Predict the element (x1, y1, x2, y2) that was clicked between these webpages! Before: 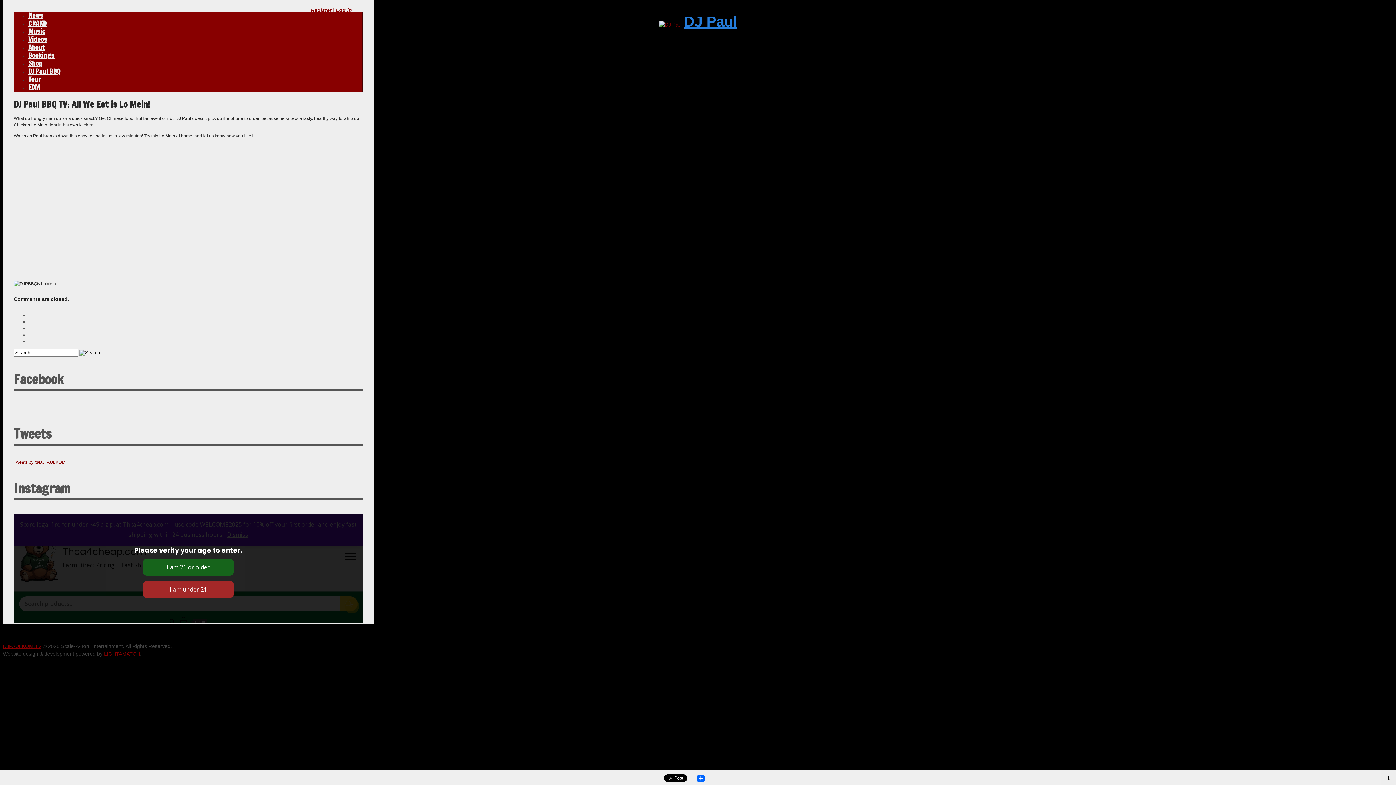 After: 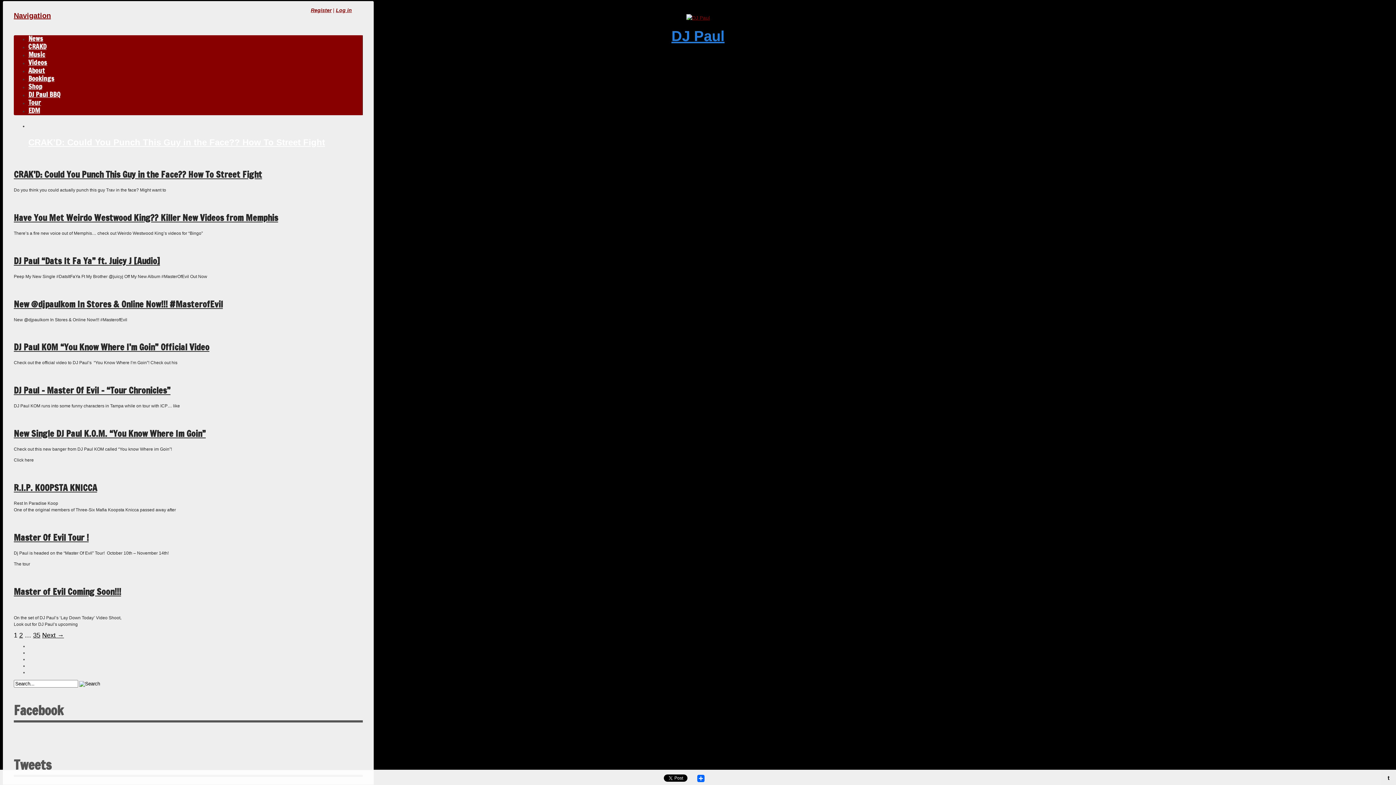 Action: label: DJ Paul bbox: (684, 13, 737, 29)